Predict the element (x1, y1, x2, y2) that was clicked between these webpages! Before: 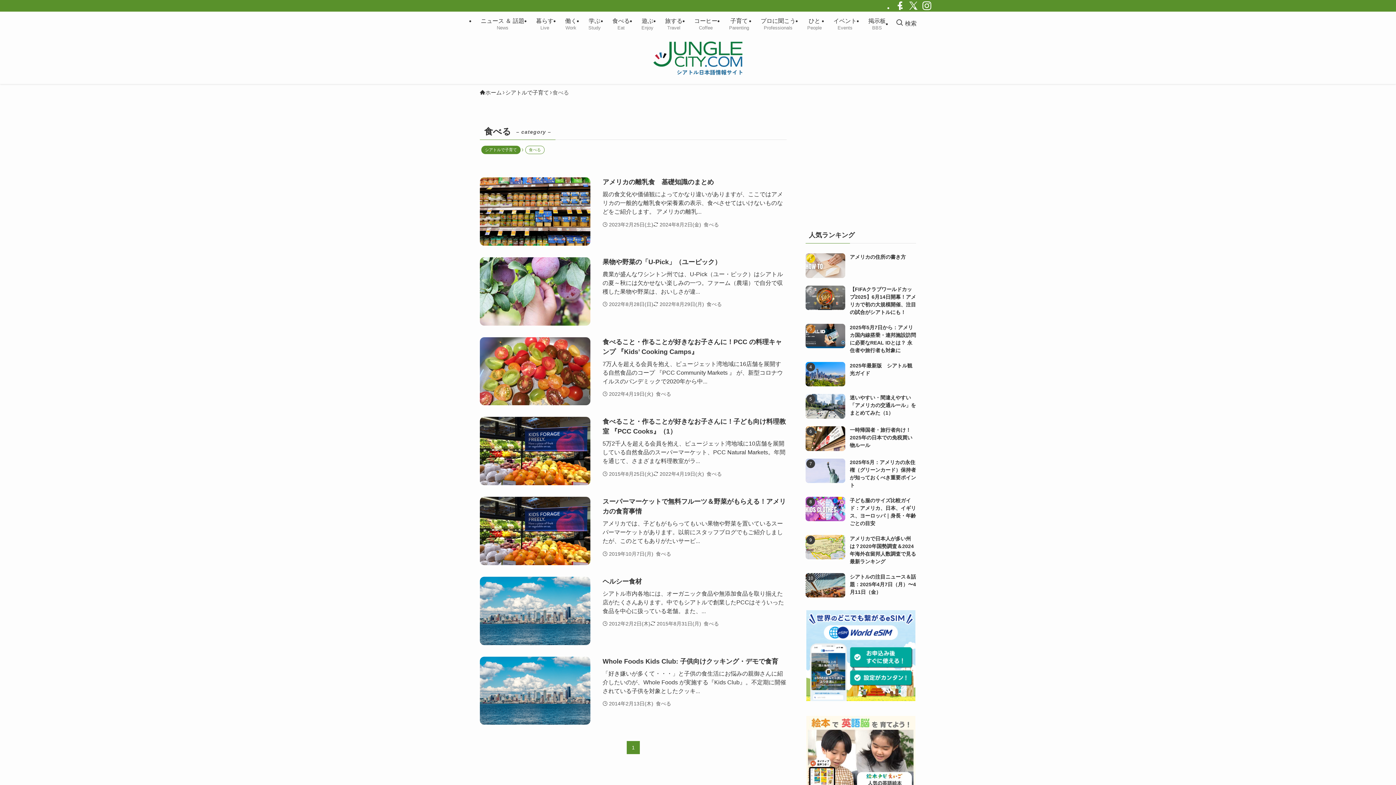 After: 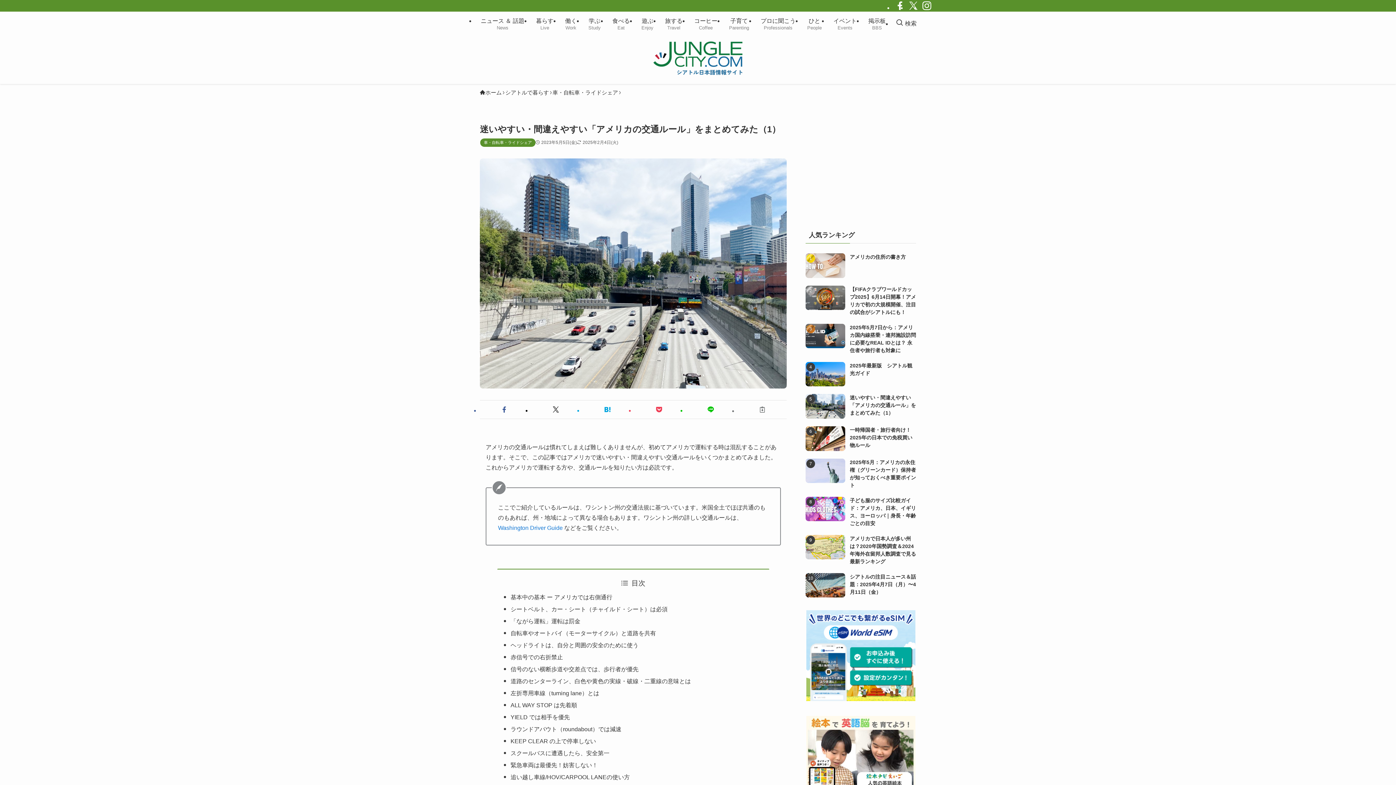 Action: label: 迷いやすい・間違えやすい「アメリカの交通ルール」をまとめてみた（1） bbox: (805, 394, 916, 418)